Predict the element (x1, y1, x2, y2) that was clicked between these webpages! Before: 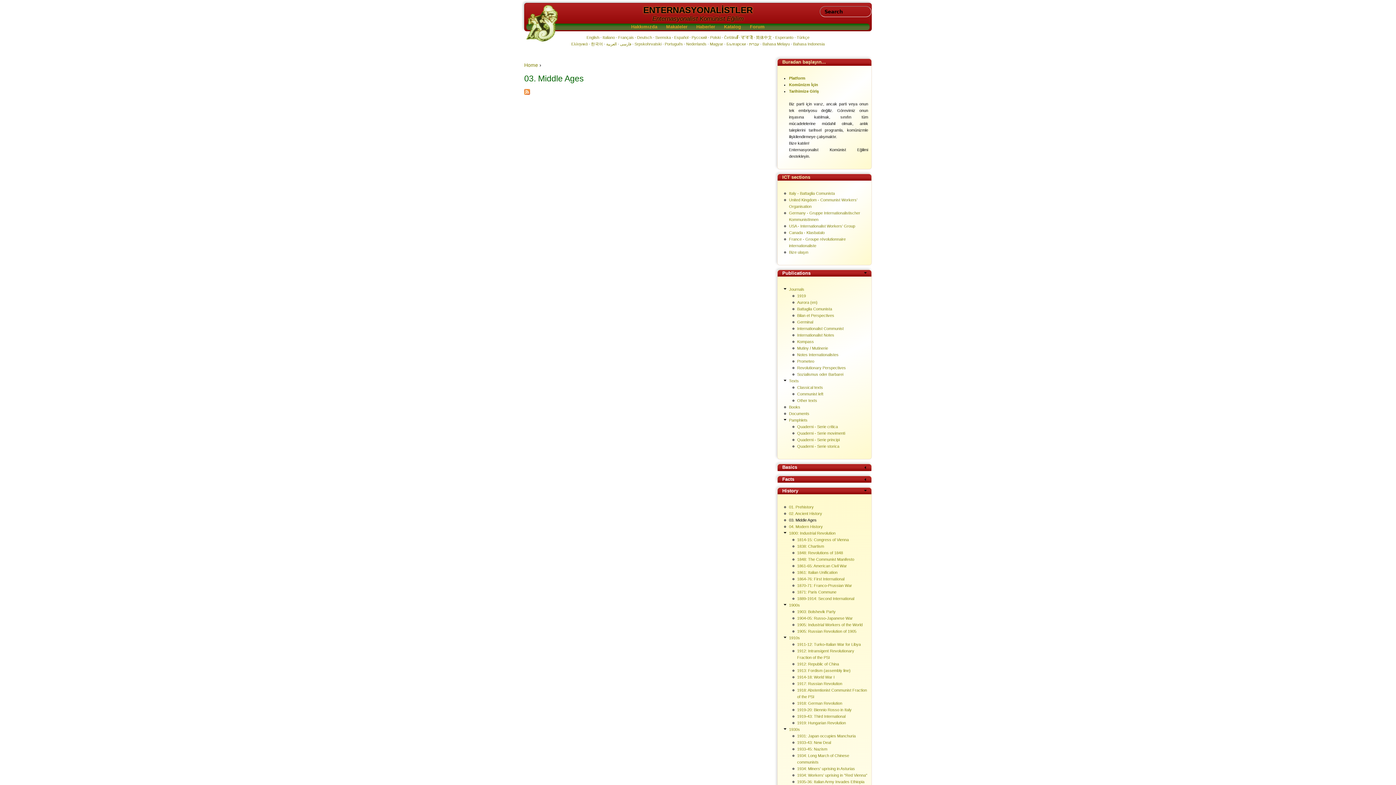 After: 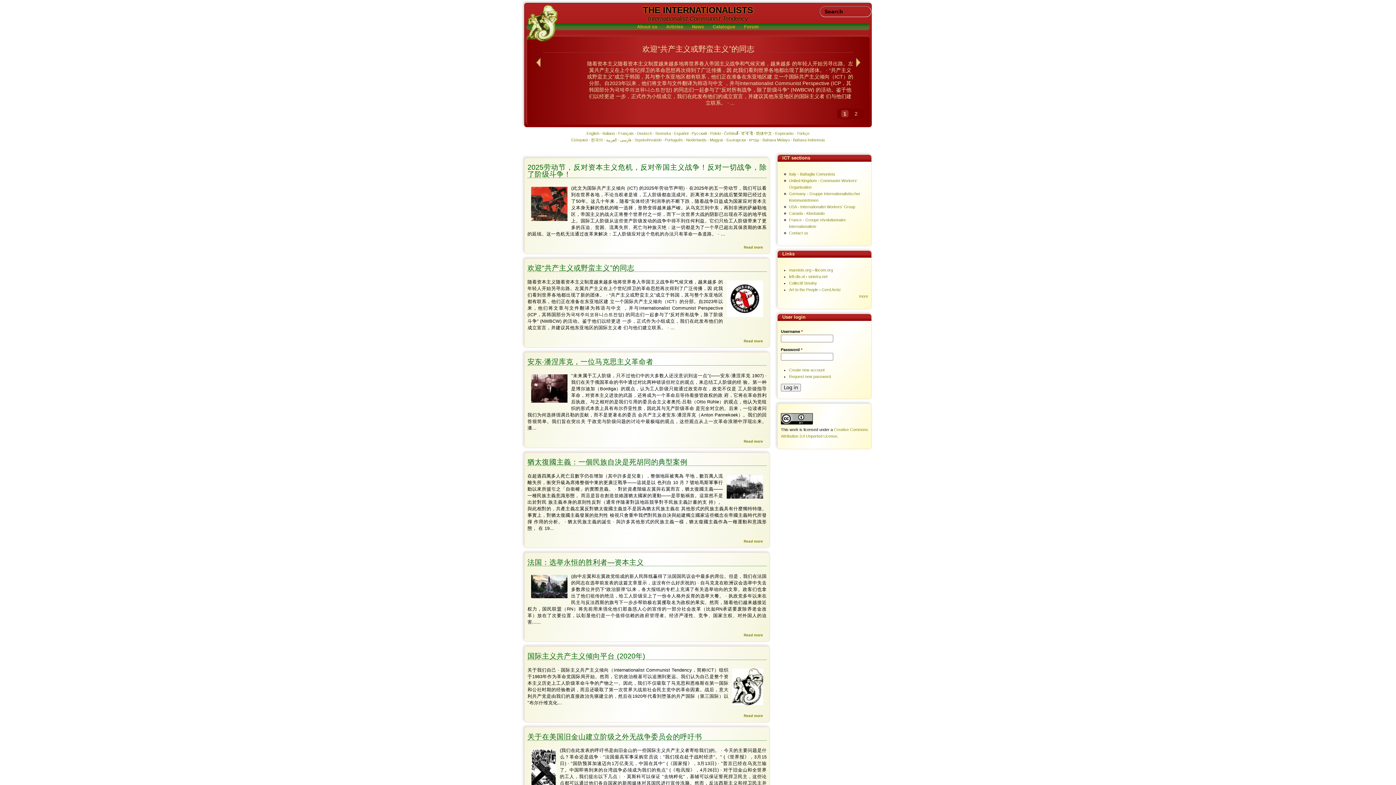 Action: bbox: (756, 35, 772, 39) label: 简体中文